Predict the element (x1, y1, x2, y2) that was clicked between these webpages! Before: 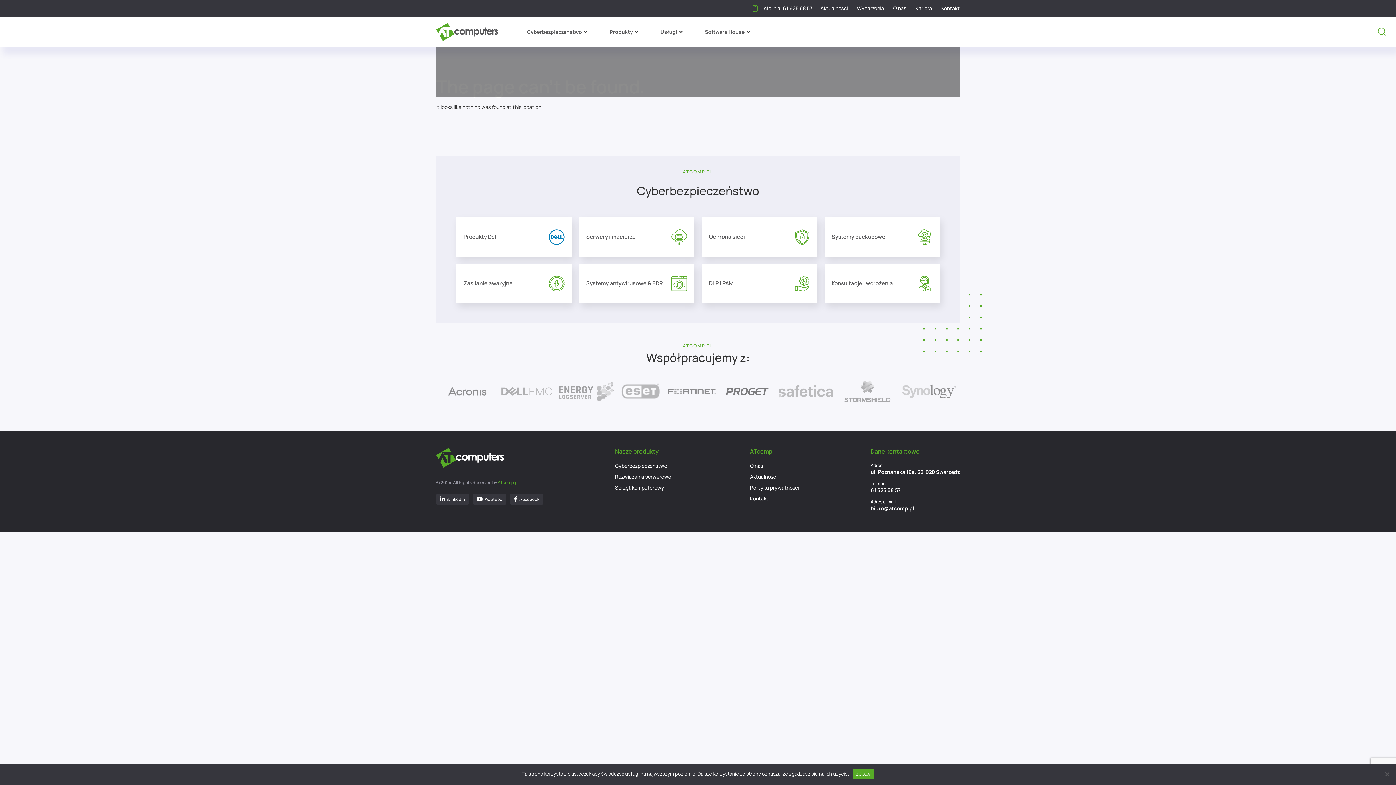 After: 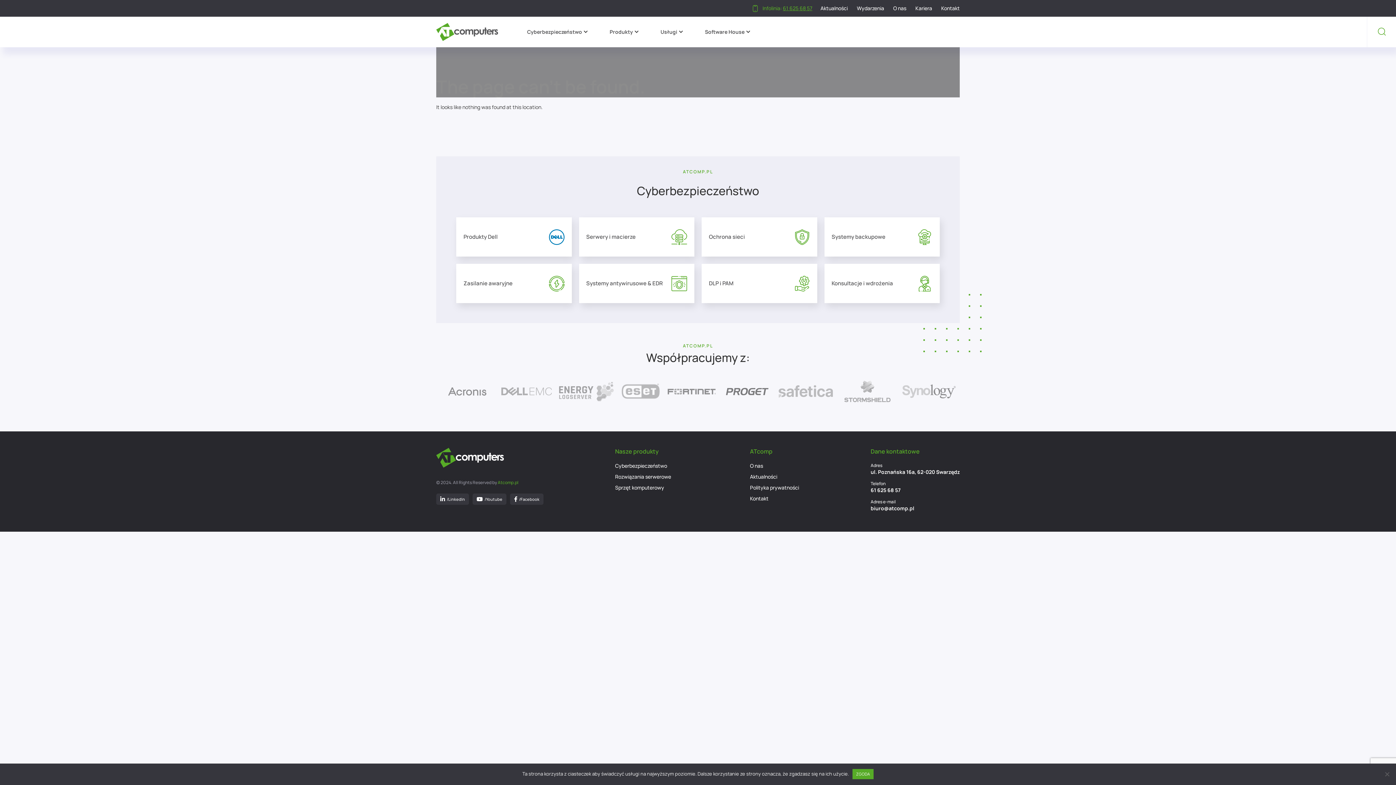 Action: bbox: (751, 4, 812, 12) label: Infolinia: 61 625 68 57